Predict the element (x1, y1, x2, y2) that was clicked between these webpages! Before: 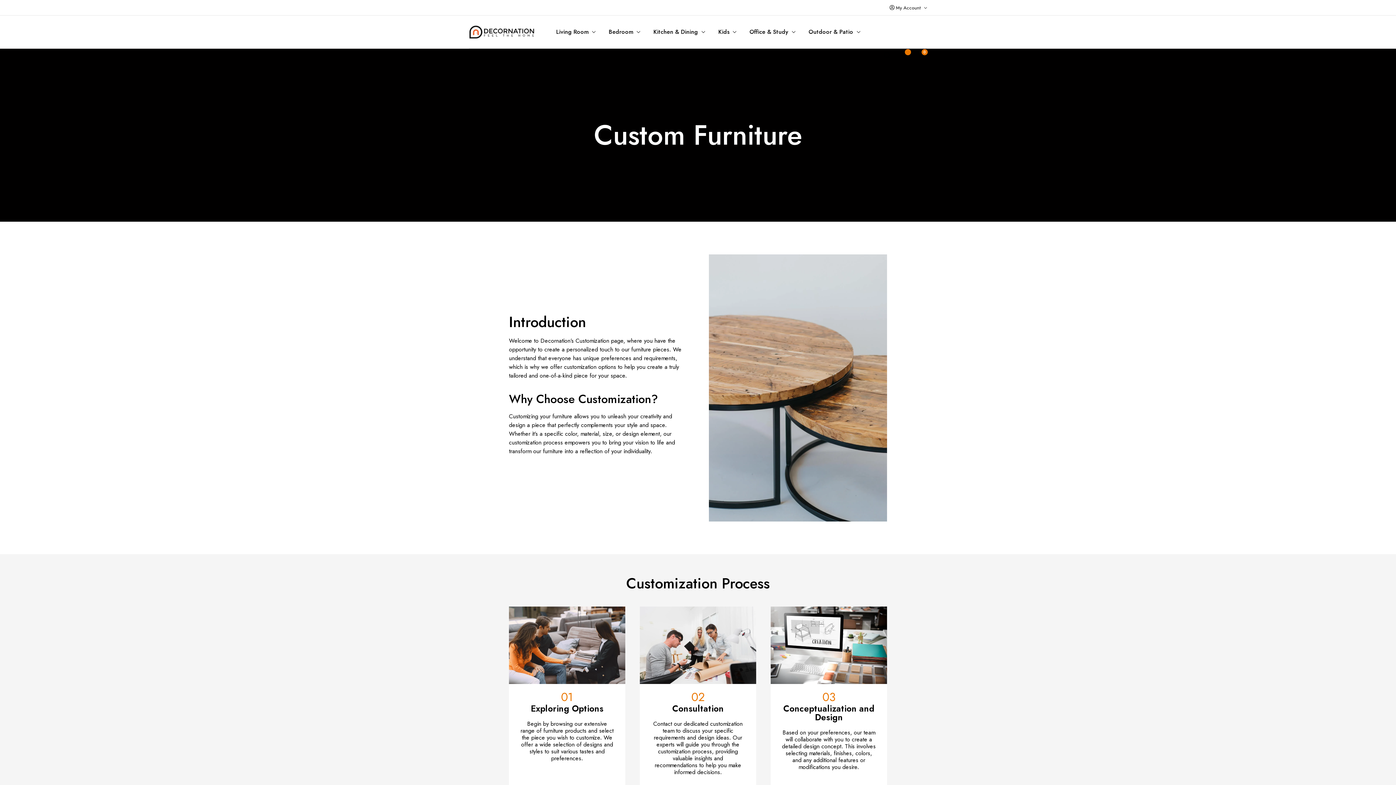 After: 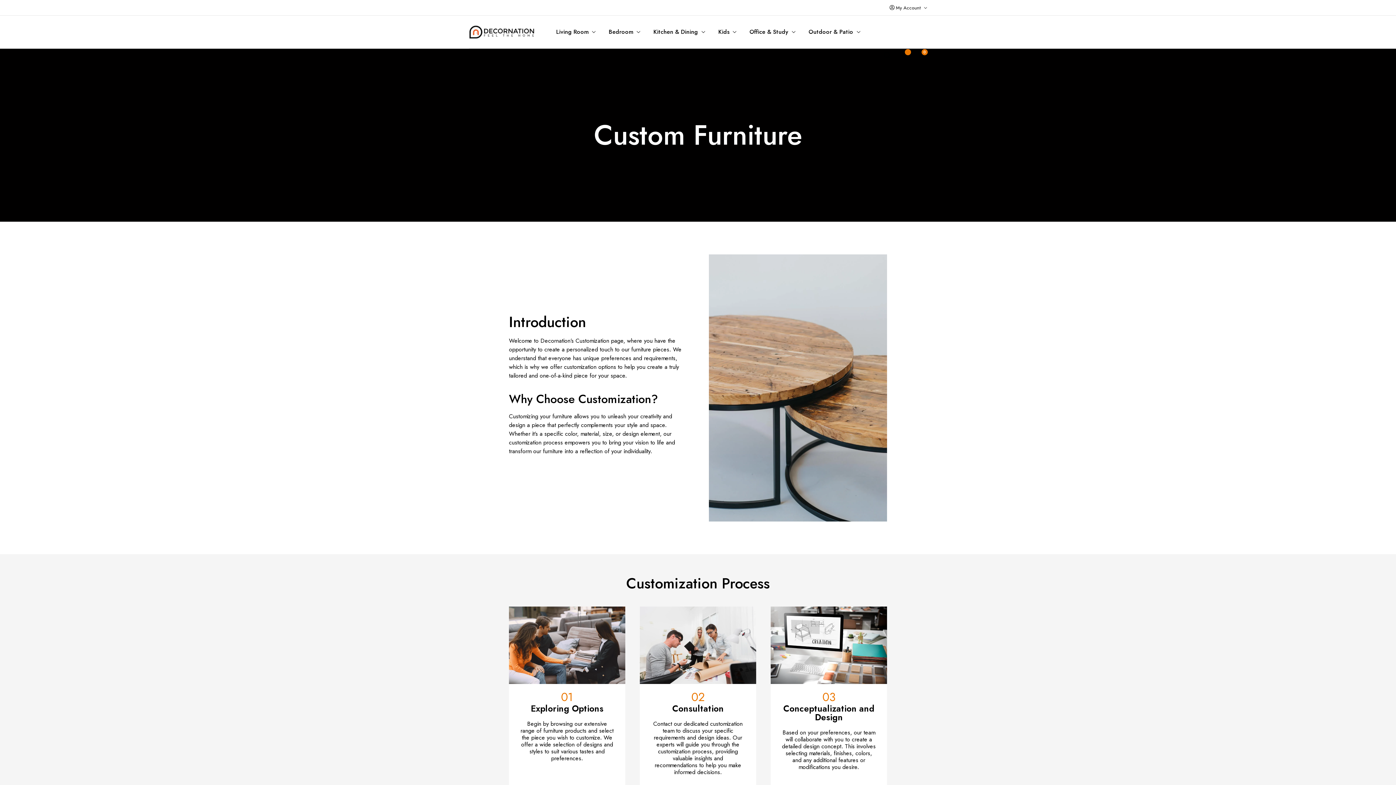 Action: bbox: (880, 48, 893, 61)